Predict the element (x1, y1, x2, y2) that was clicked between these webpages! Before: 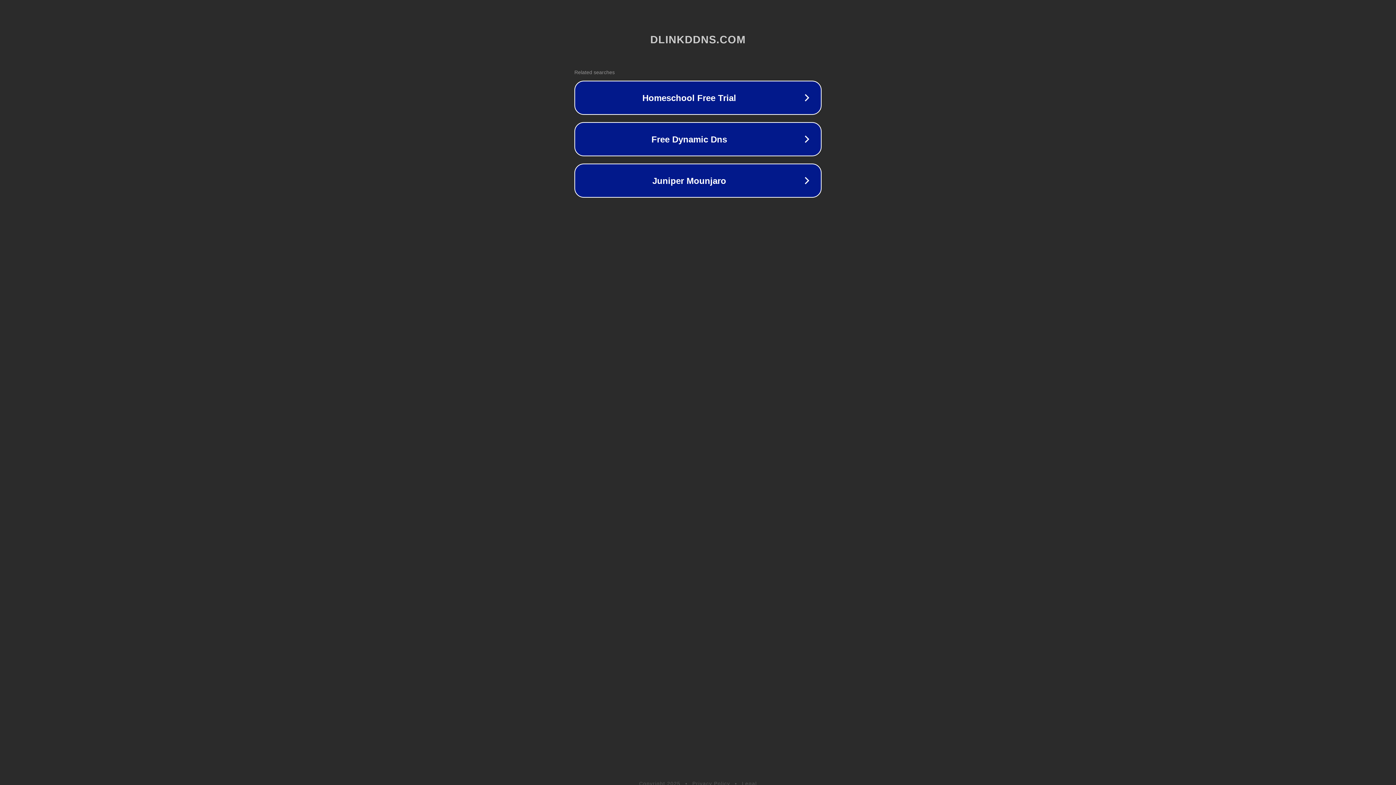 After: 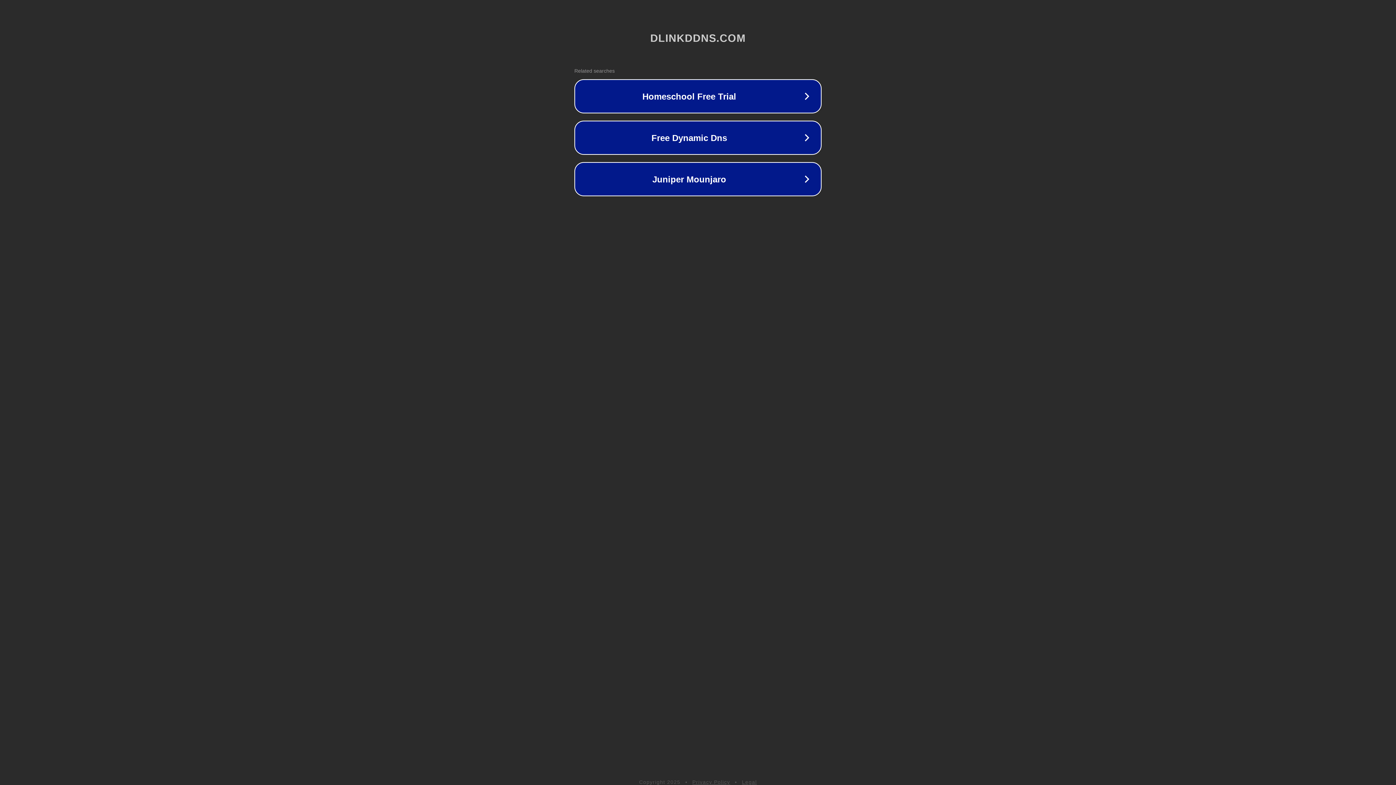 Action: label: Privacy Policy bbox: (692, 781, 730, 786)